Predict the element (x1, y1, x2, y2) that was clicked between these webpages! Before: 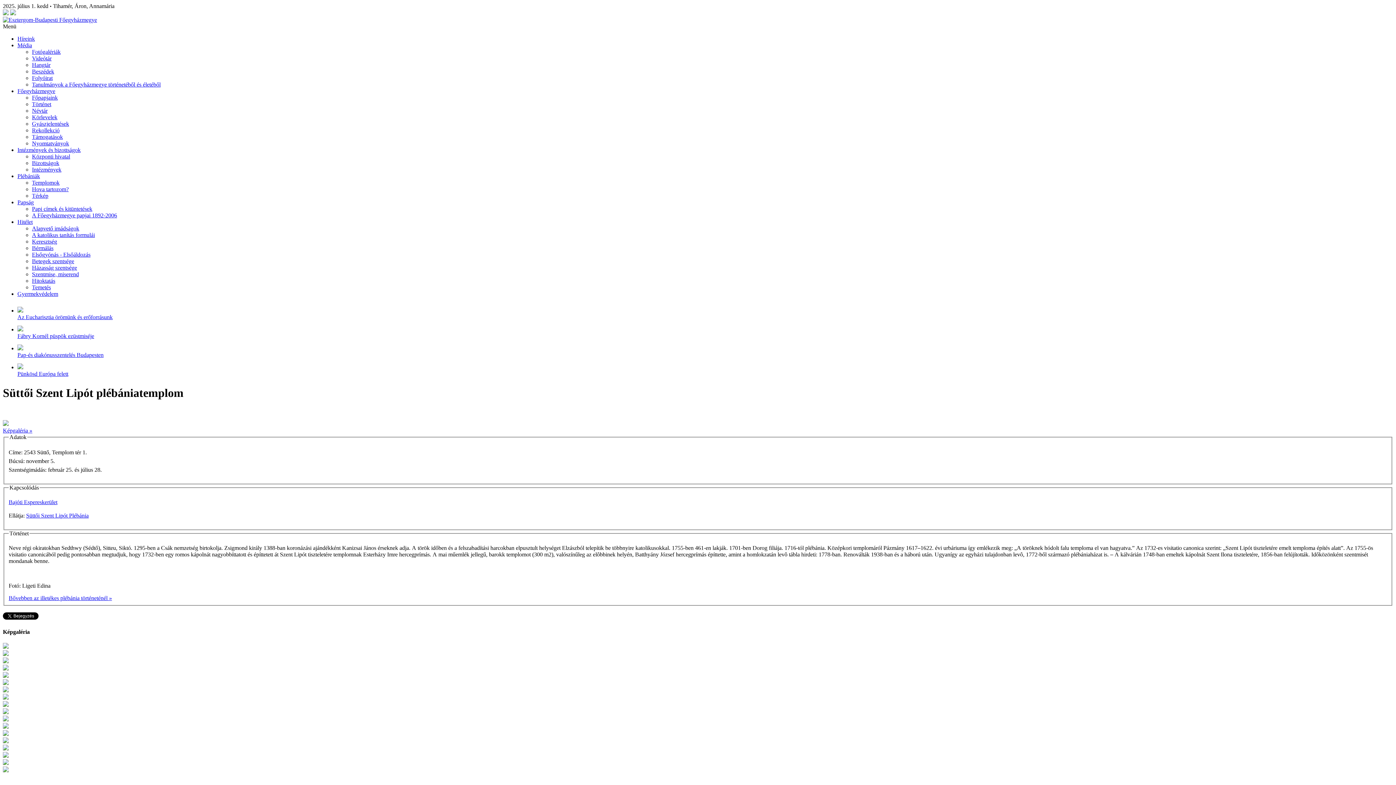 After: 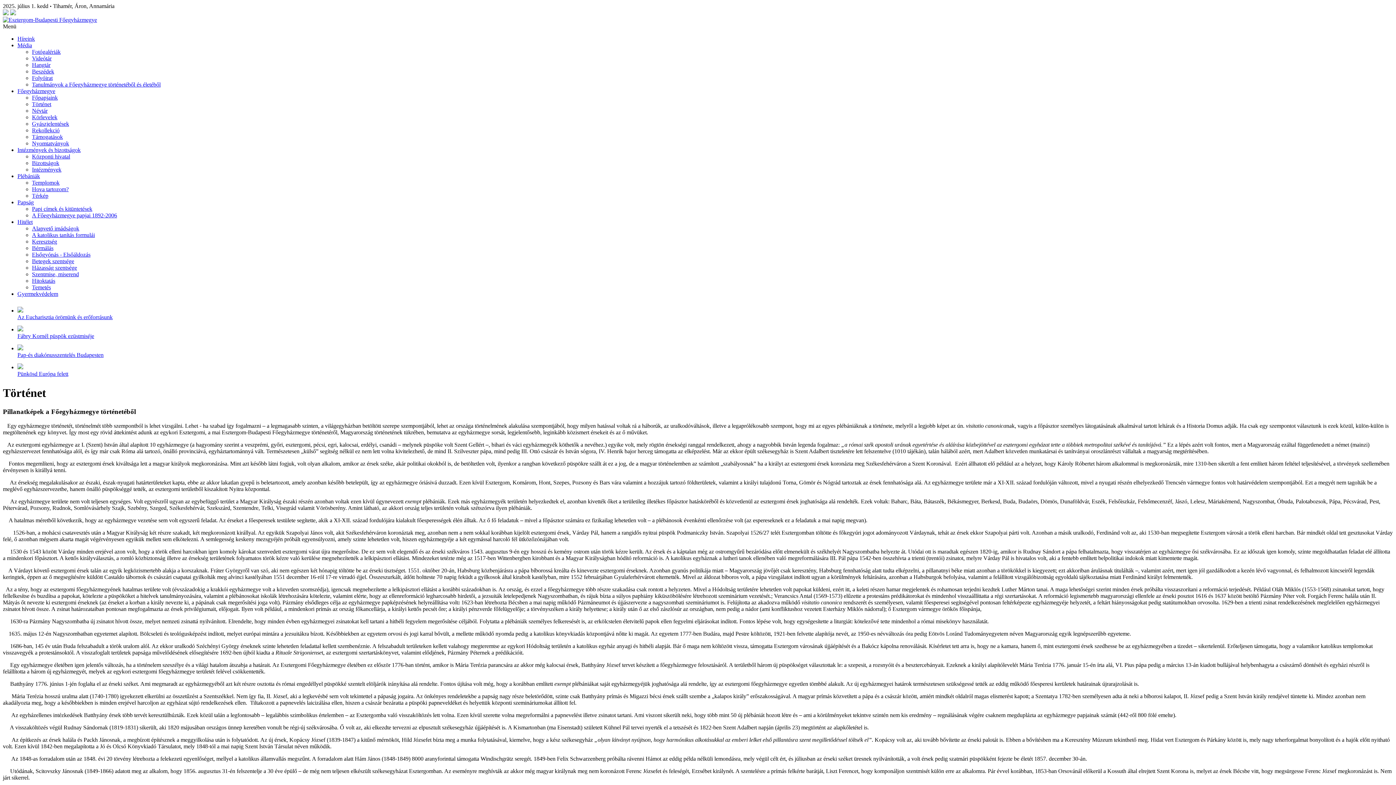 Action: bbox: (32, 101, 51, 107) label: Történet